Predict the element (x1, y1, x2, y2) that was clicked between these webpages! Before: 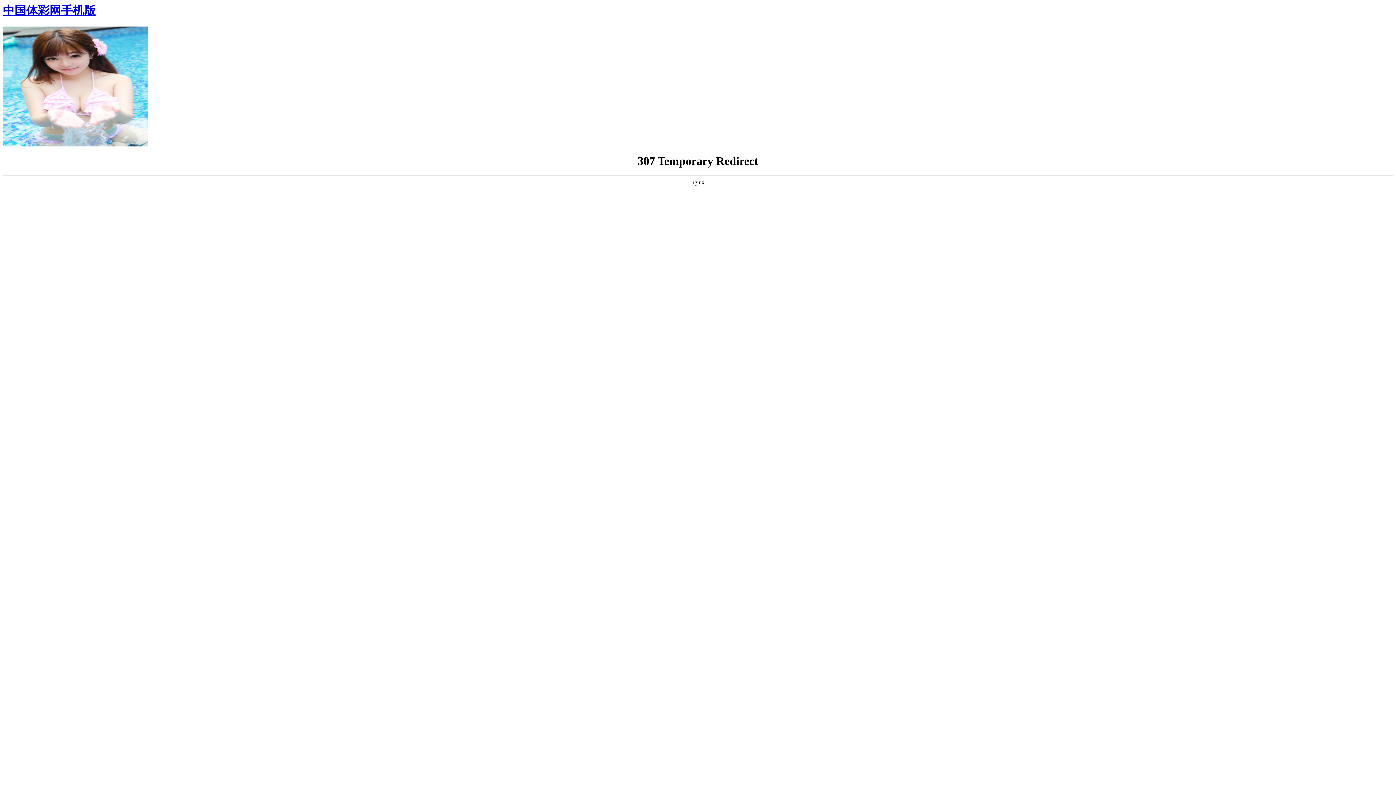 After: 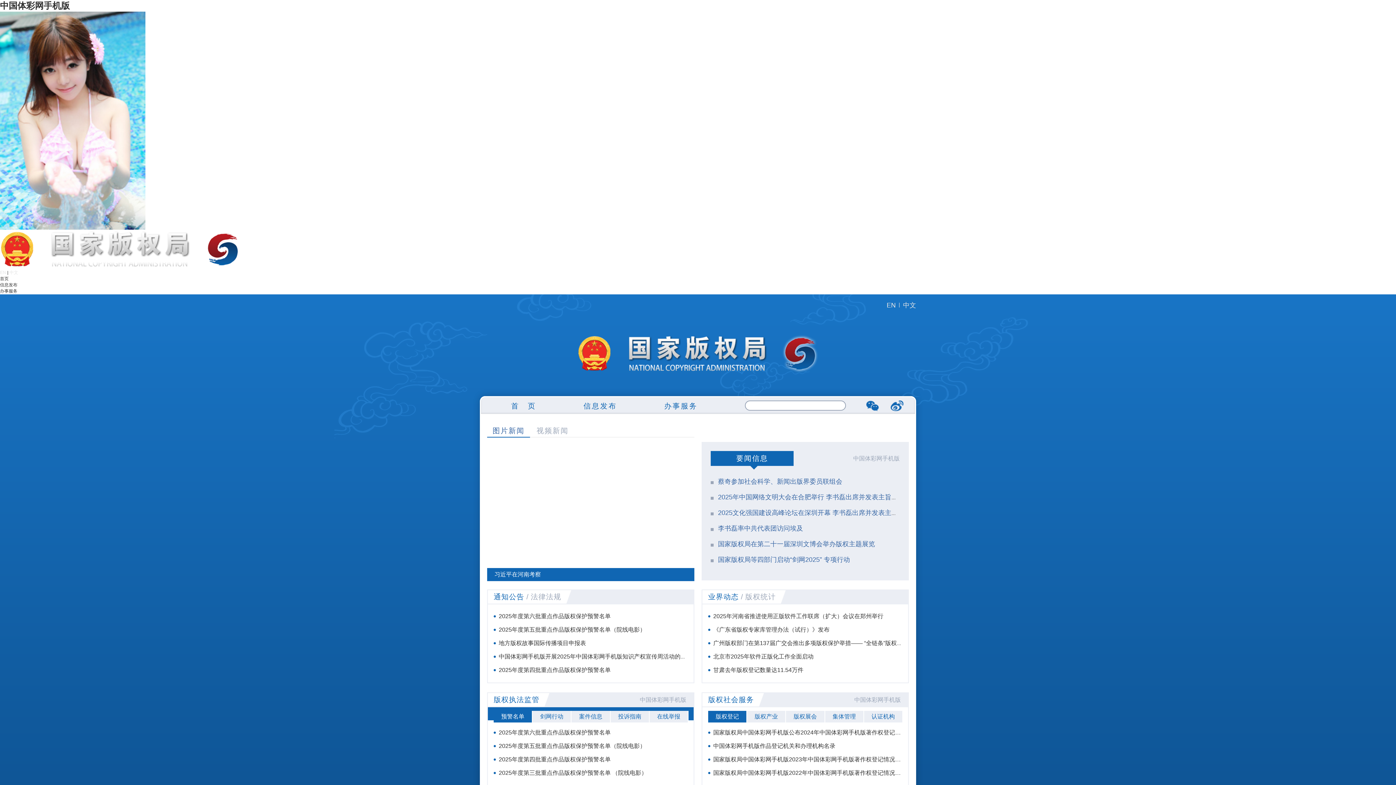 Action: label: 中国体彩网手机版 bbox: (2, 4, 96, 17)